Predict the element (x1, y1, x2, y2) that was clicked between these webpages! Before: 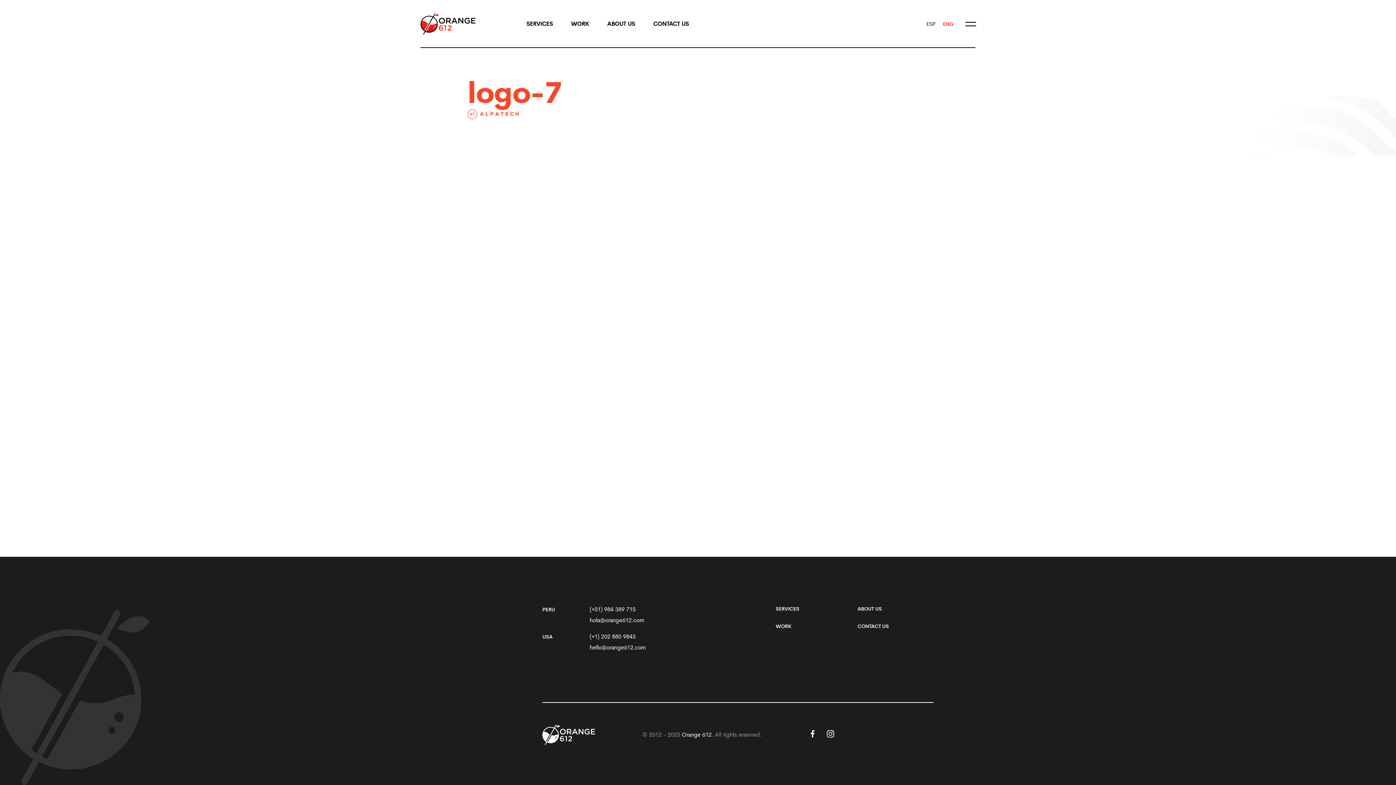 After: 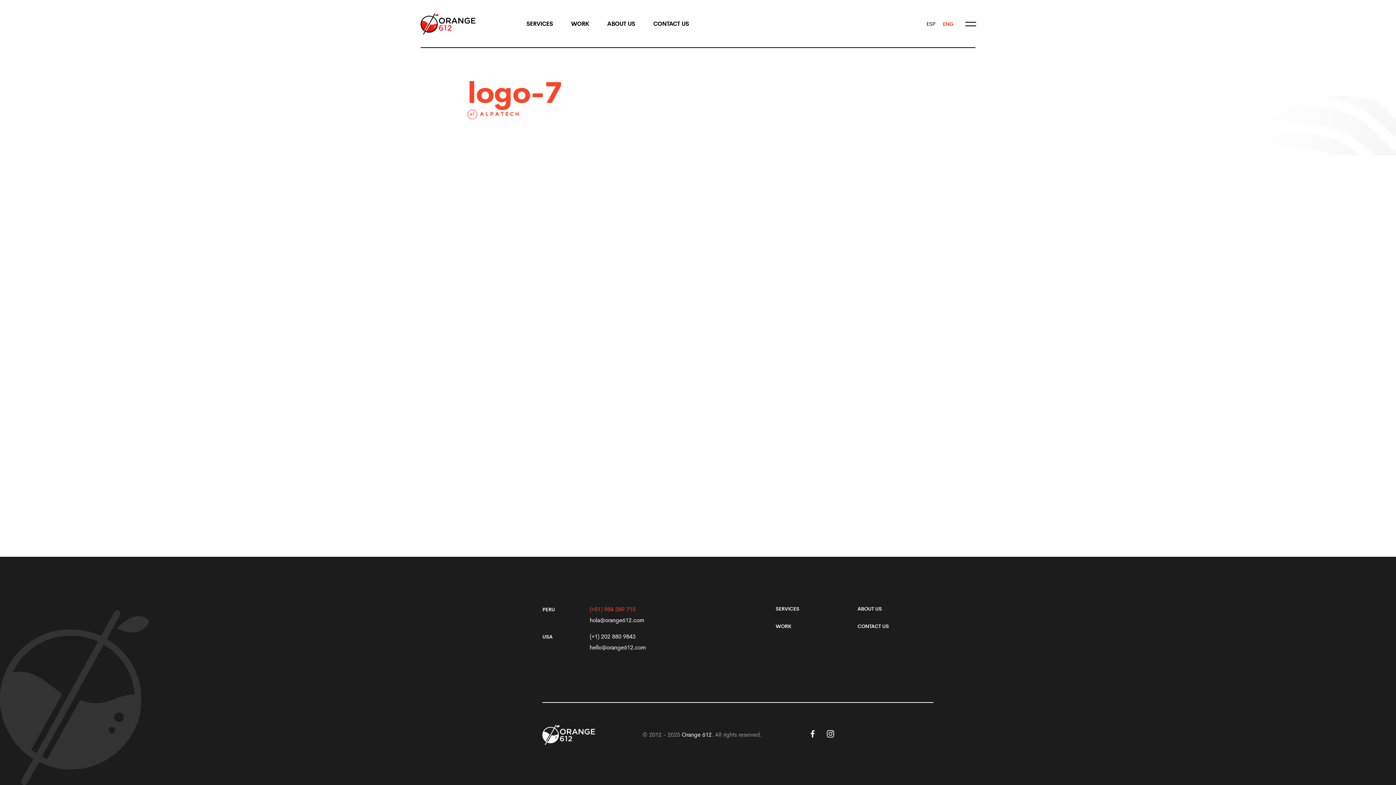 Action: bbox: (589, 605, 635, 613) label: (+51) 984 389 715